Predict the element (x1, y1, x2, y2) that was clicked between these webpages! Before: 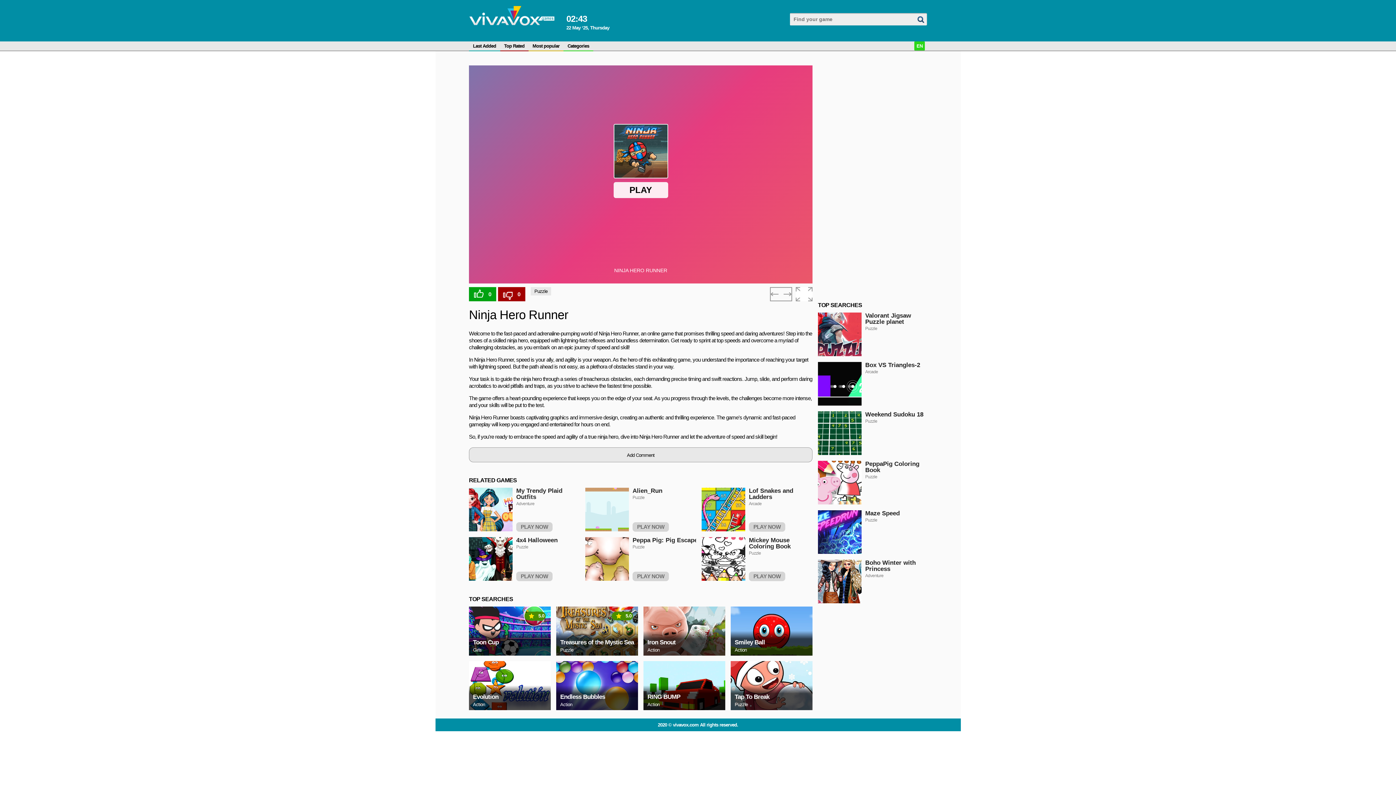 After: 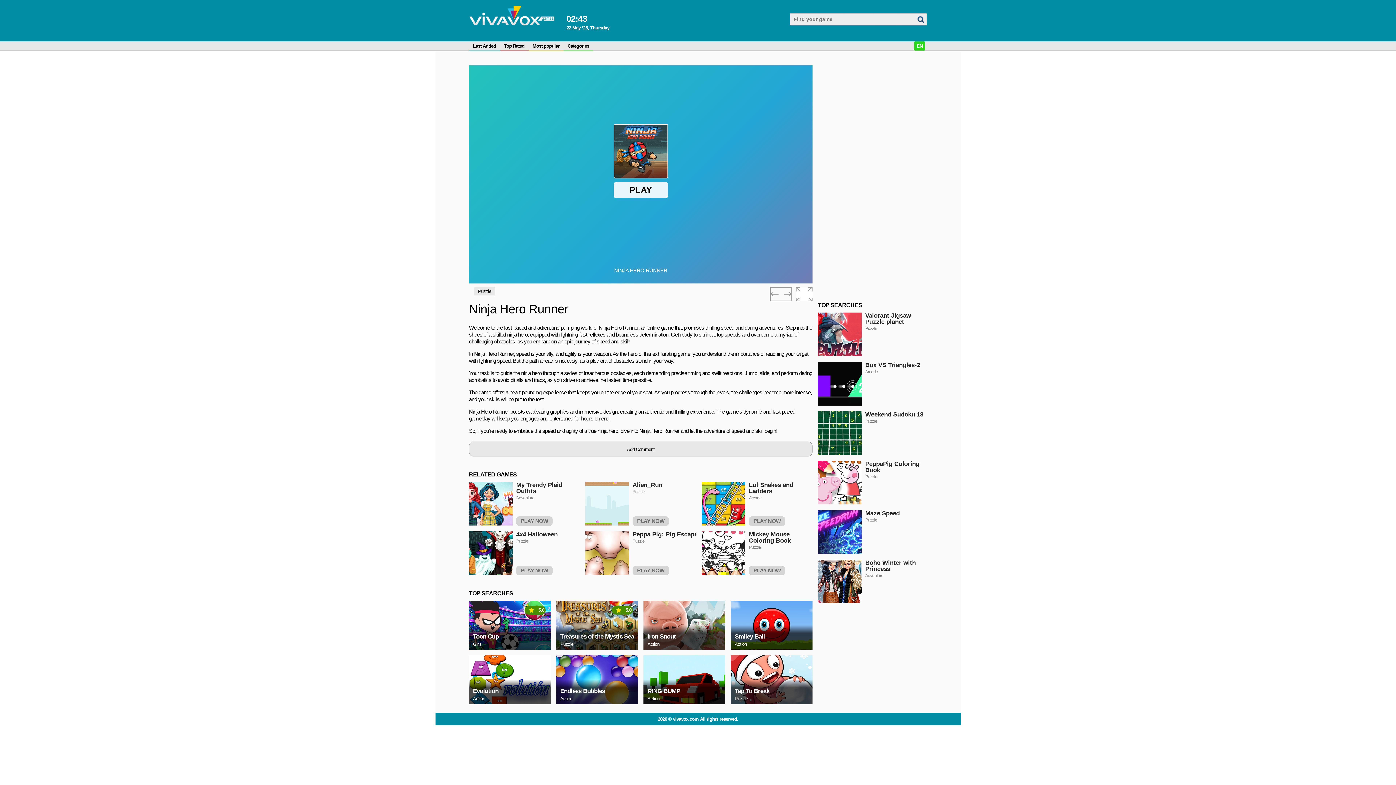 Action: bbox: (498, 287, 525, 301) label: 0